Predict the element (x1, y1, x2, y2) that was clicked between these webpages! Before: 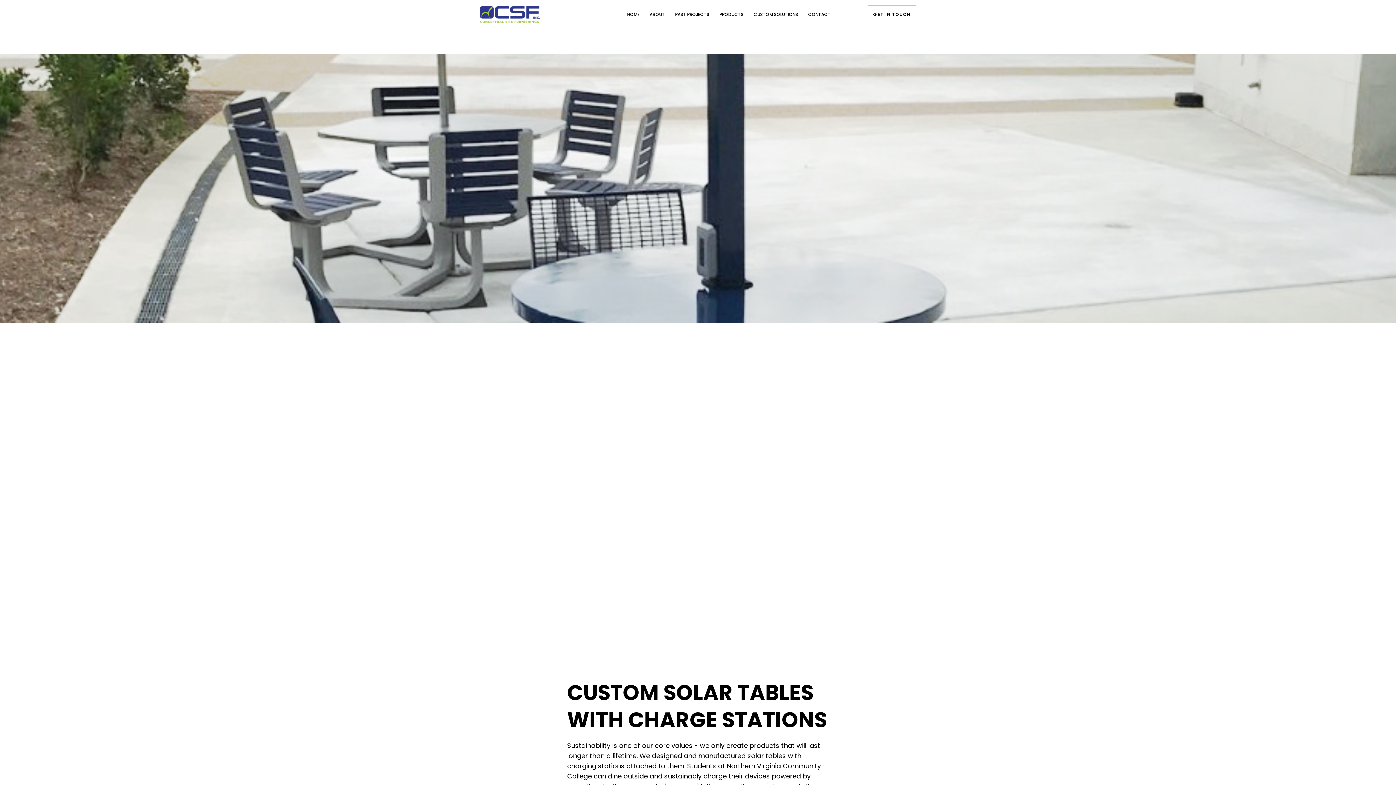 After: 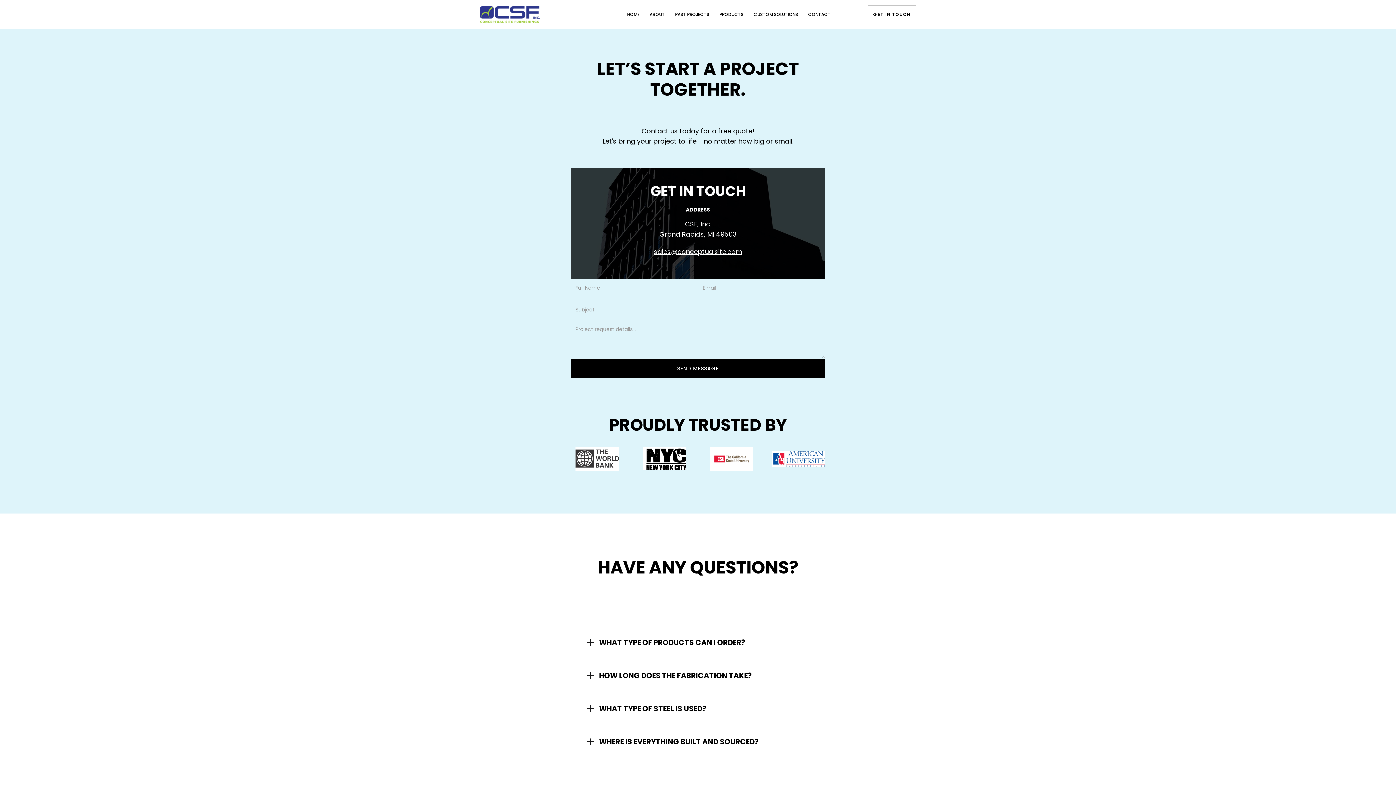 Action: label: GET IN TOUCH bbox: (868, 4, 916, 23)